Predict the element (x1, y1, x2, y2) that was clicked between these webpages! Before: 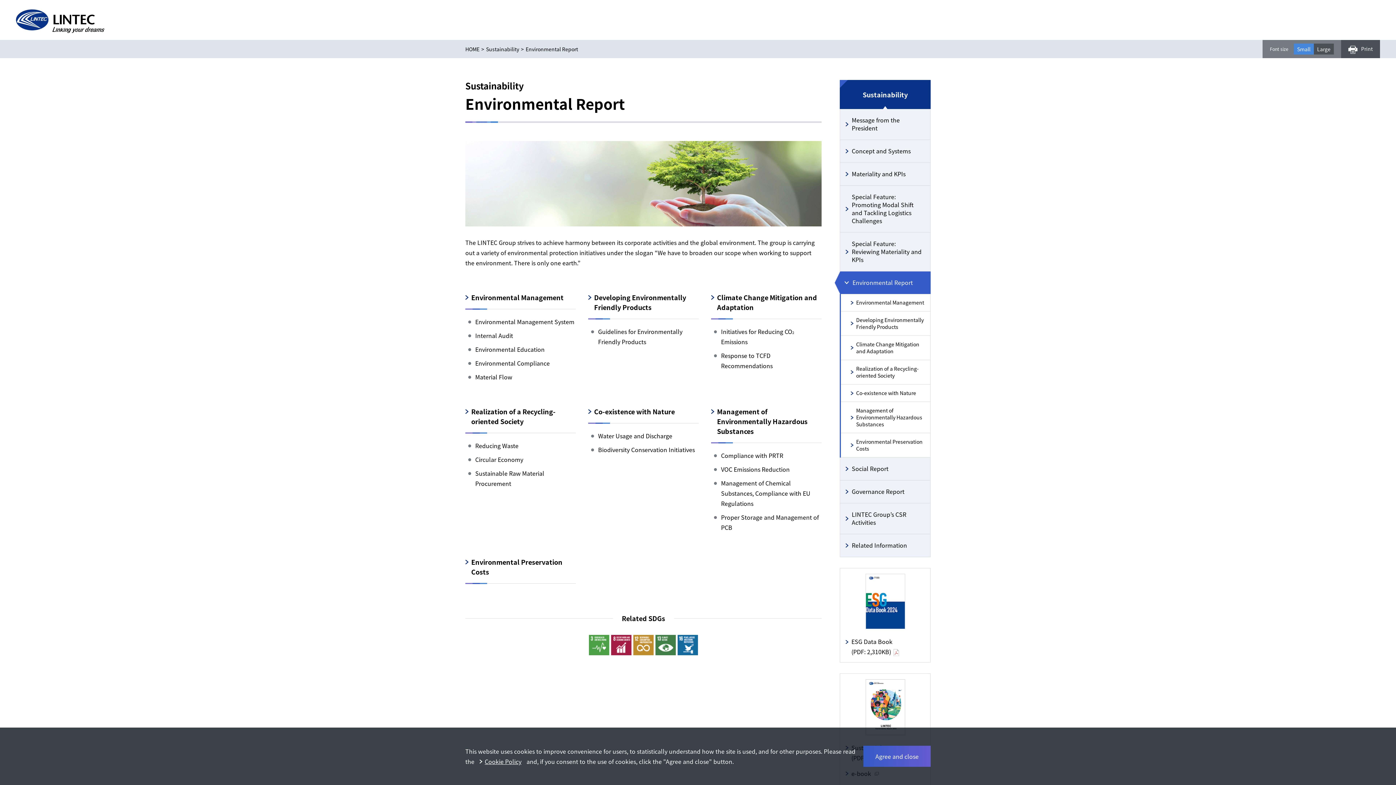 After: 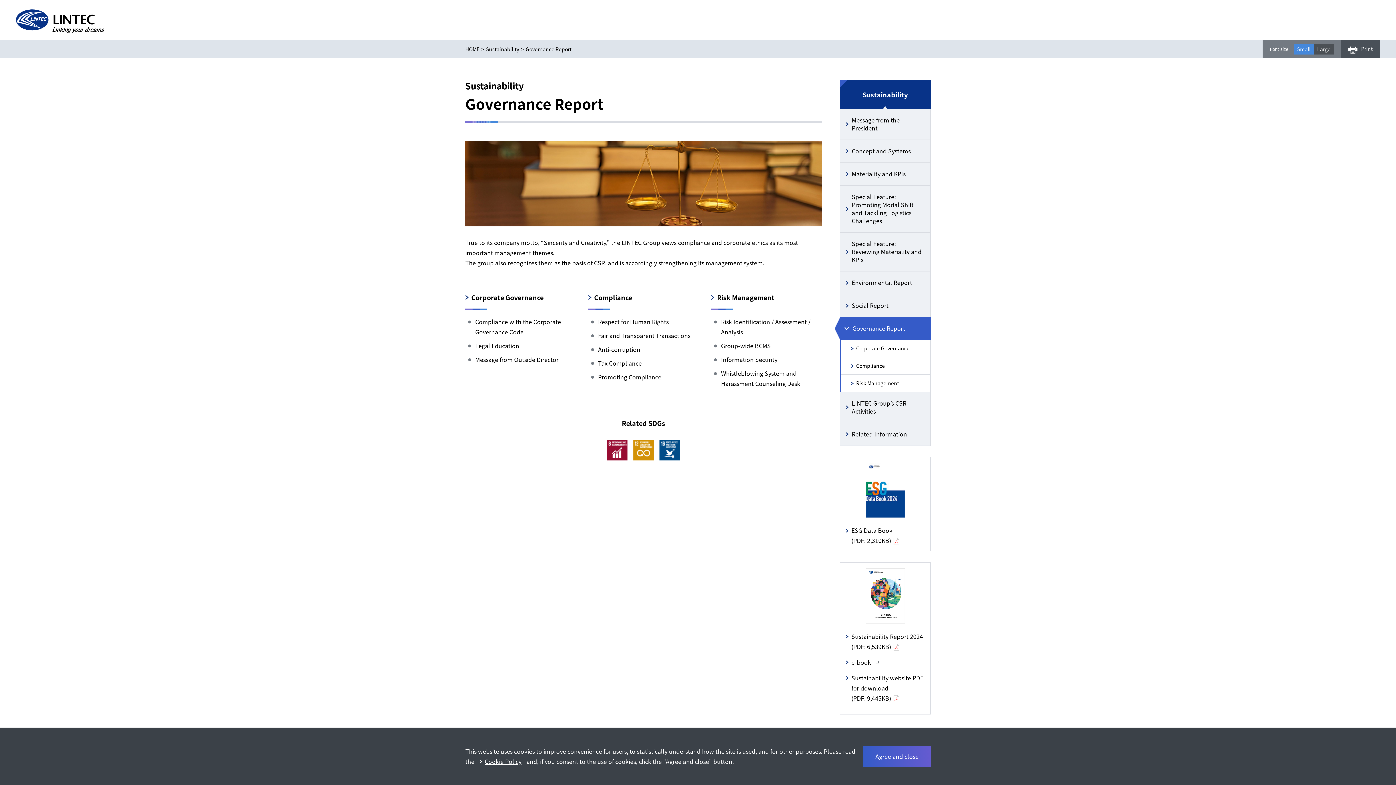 Action: label: Governance Report bbox: (840, 480, 930, 503)